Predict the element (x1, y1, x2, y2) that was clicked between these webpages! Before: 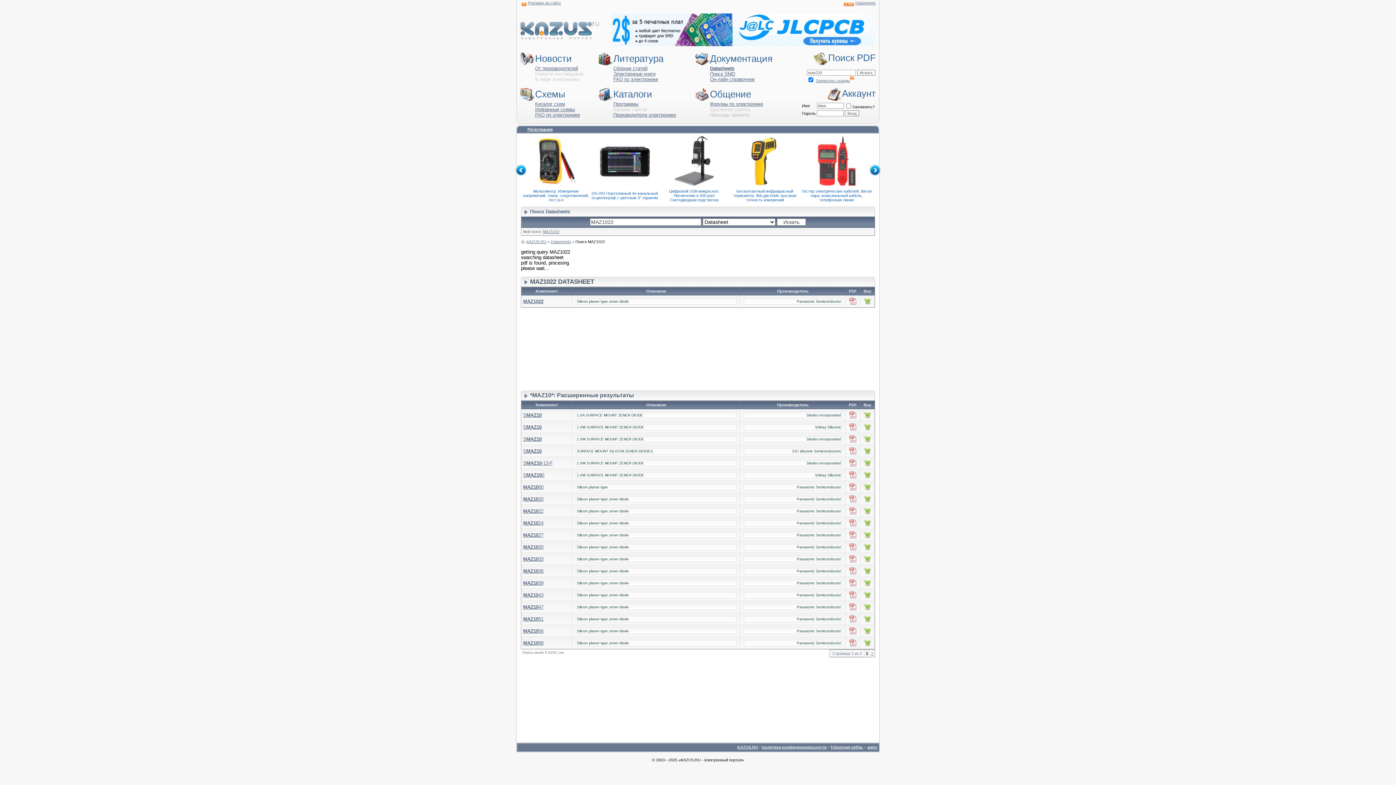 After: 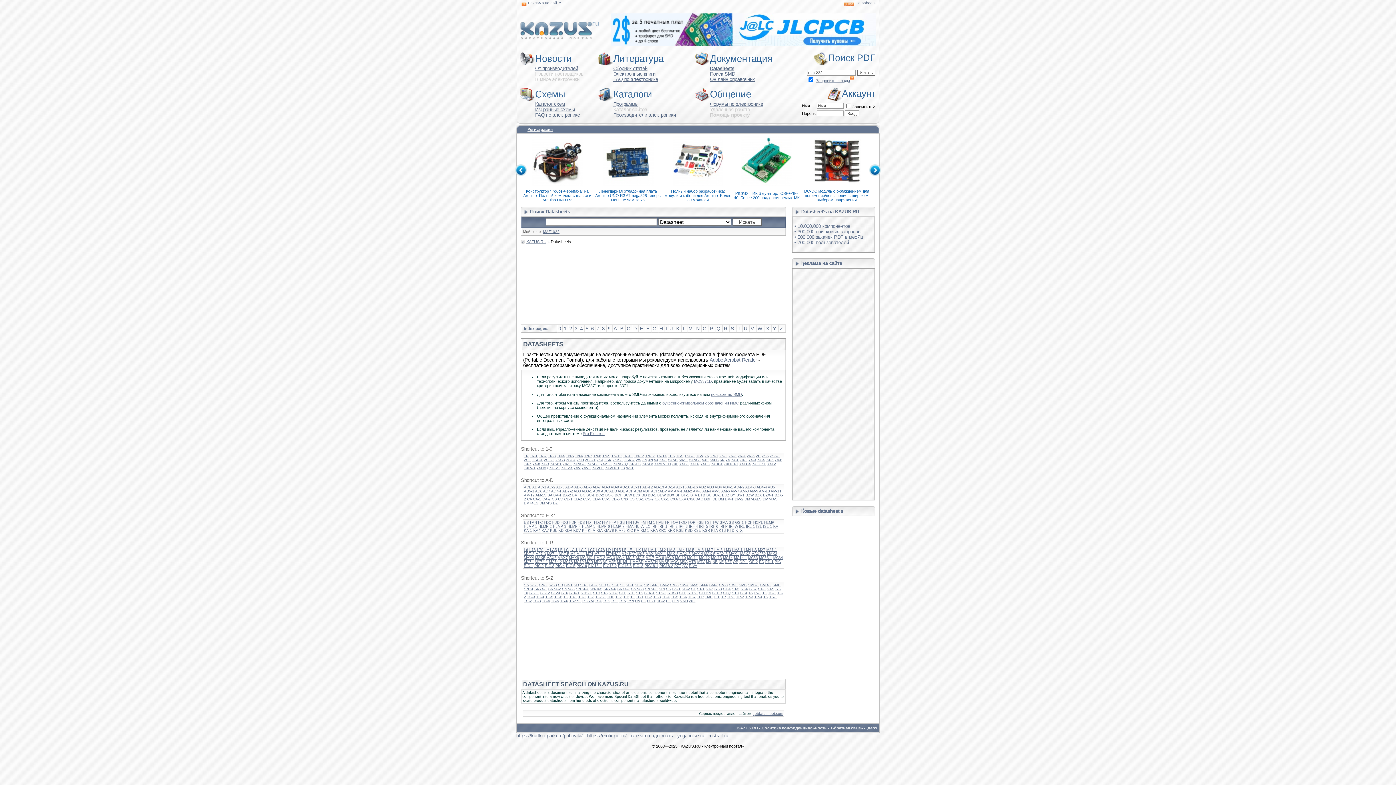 Action: bbox: (710, 65, 734, 71) label: Datasheets